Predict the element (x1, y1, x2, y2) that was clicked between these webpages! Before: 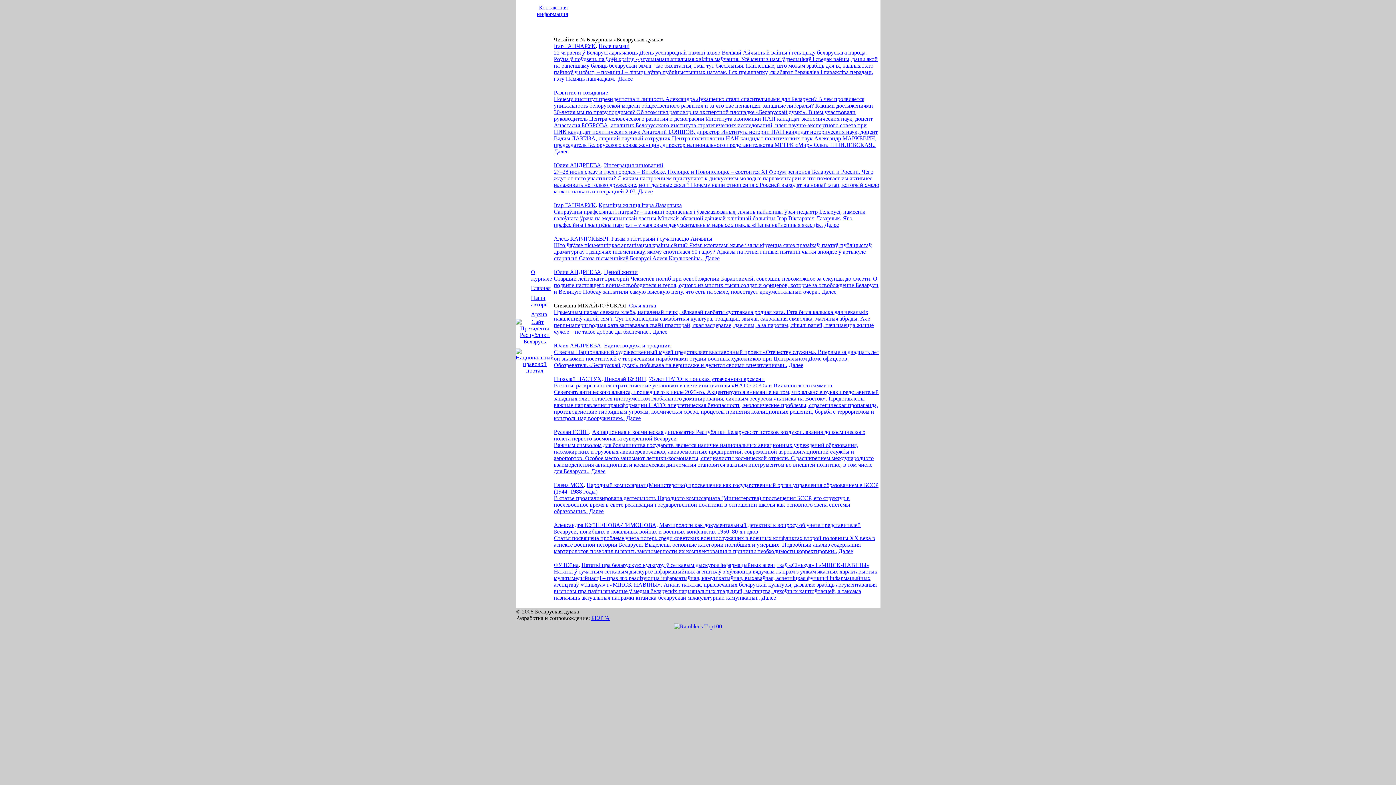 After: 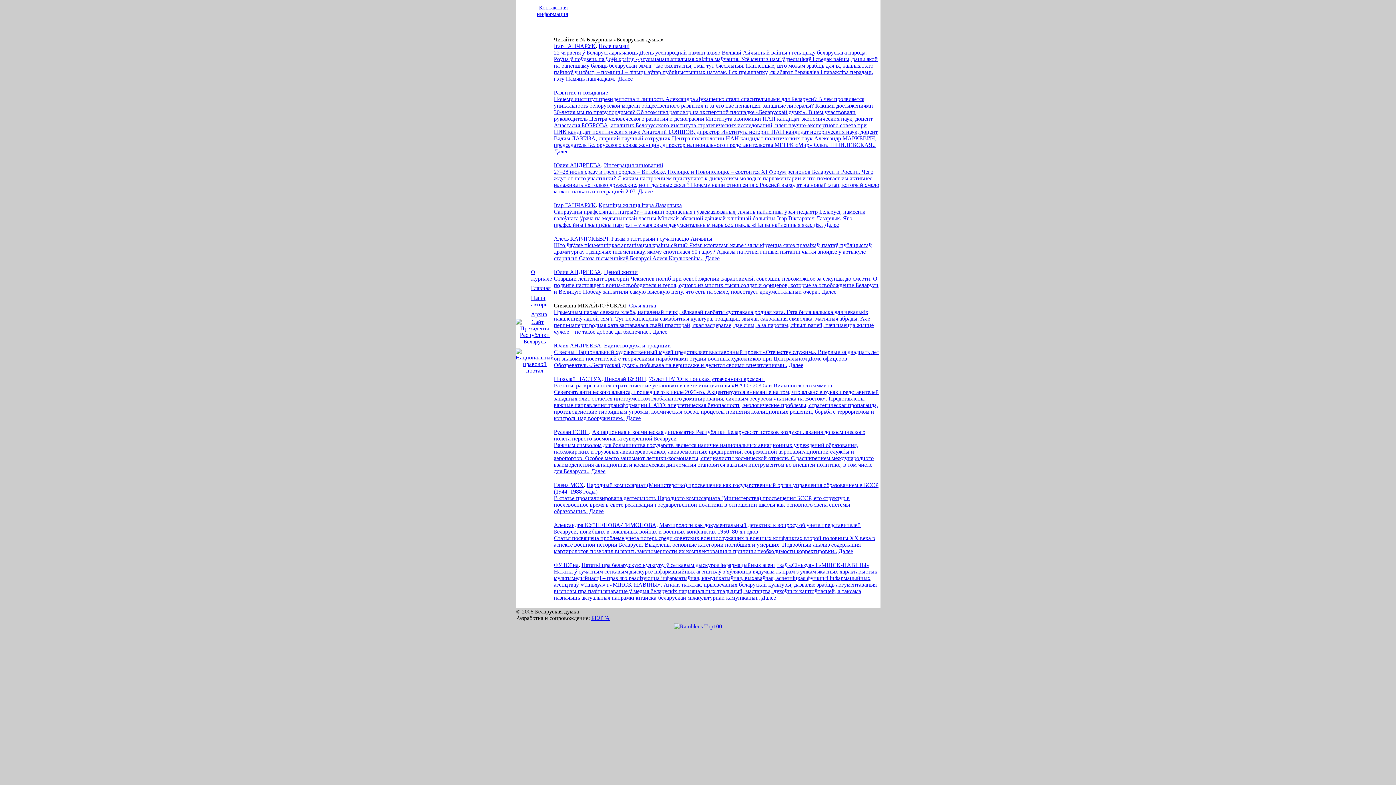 Action: bbox: (554, 522, 656, 528) label: Александра КУЗНЕЦОВА-ТИМОНОВА